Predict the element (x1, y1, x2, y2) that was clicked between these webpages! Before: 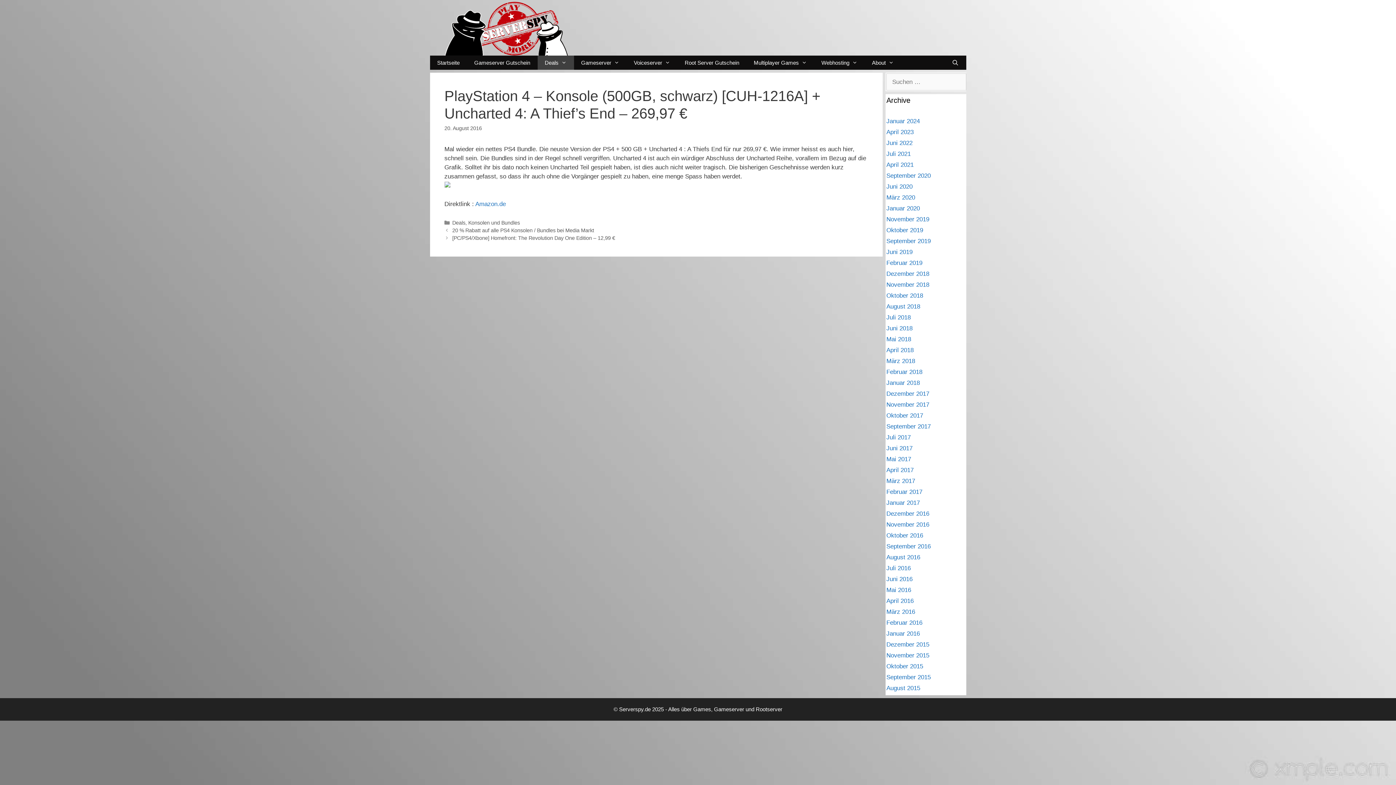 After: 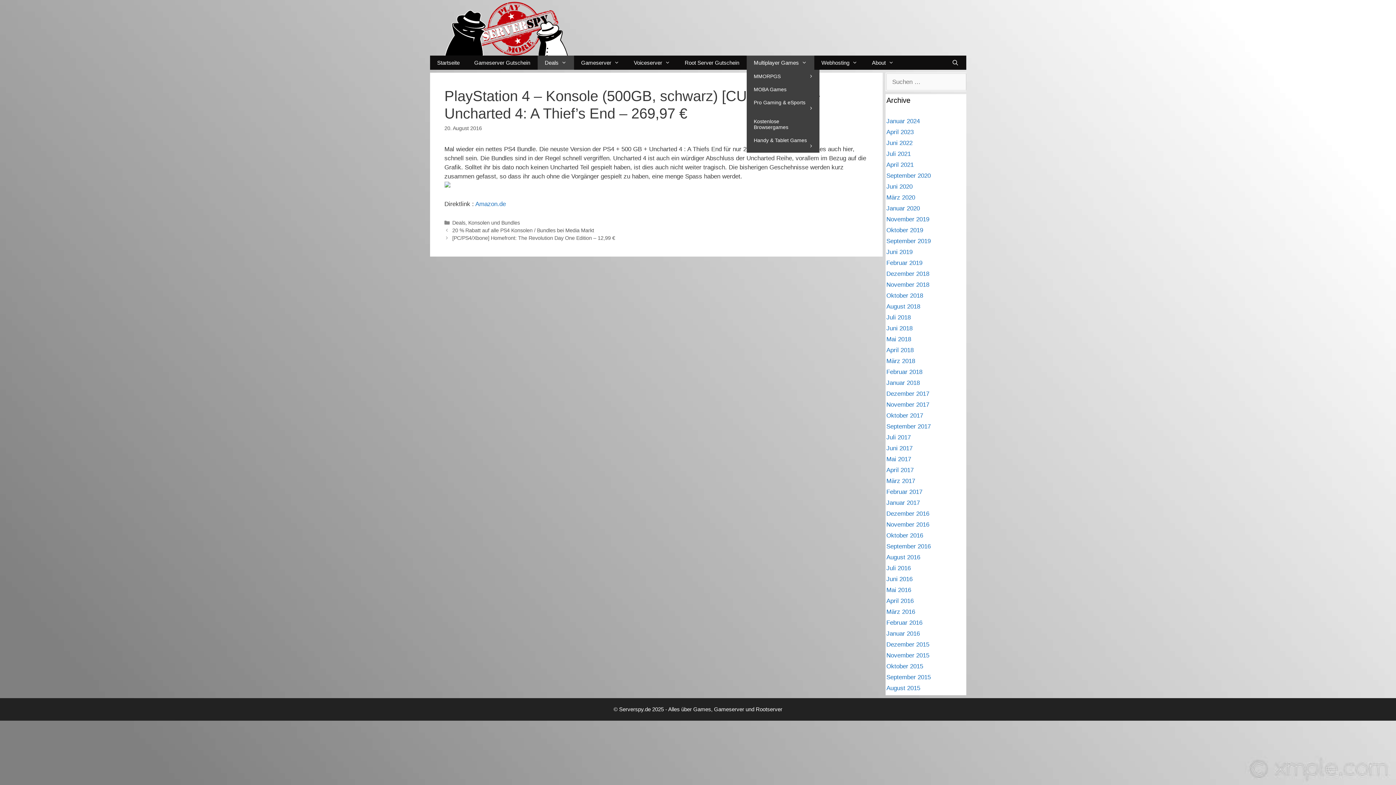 Action: label: Multiplayer Games bbox: (746, 55, 814, 69)